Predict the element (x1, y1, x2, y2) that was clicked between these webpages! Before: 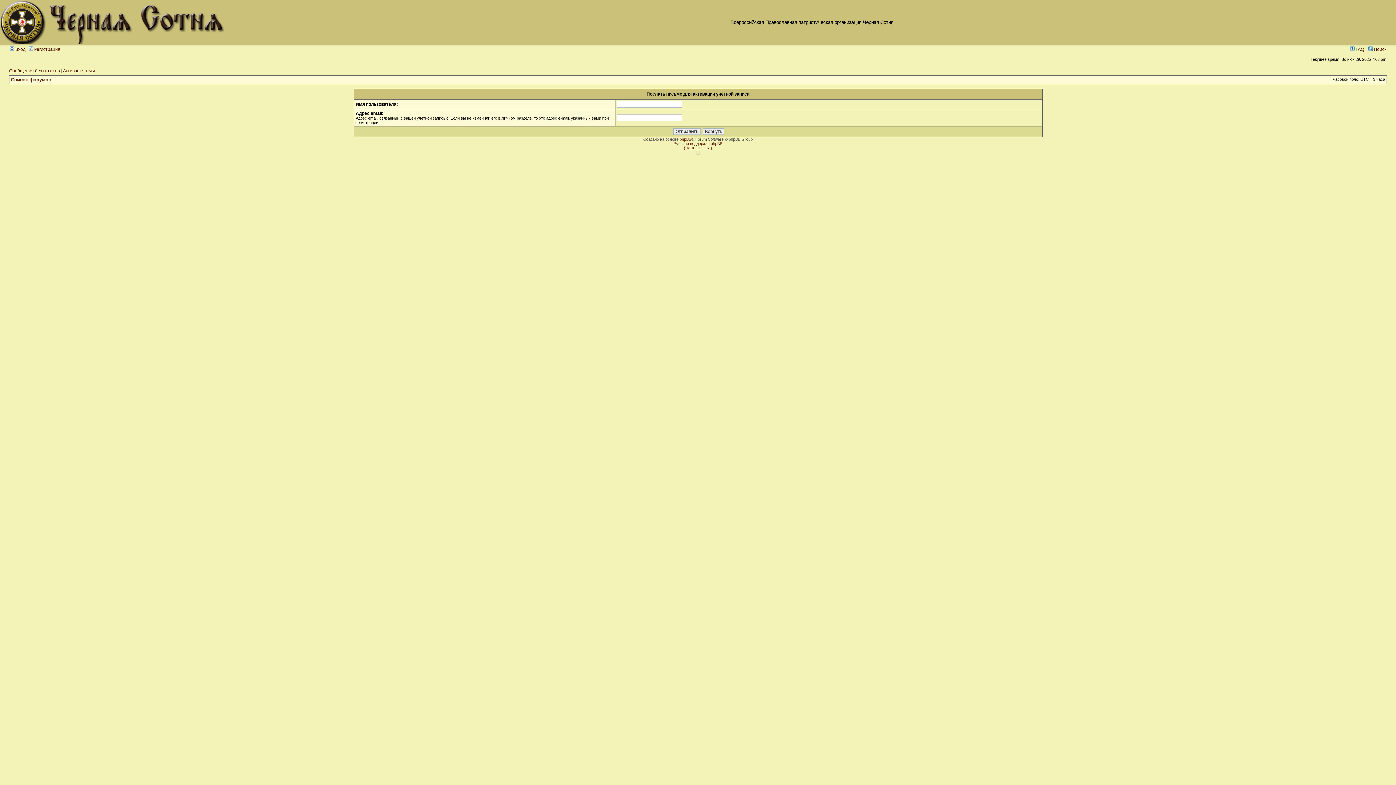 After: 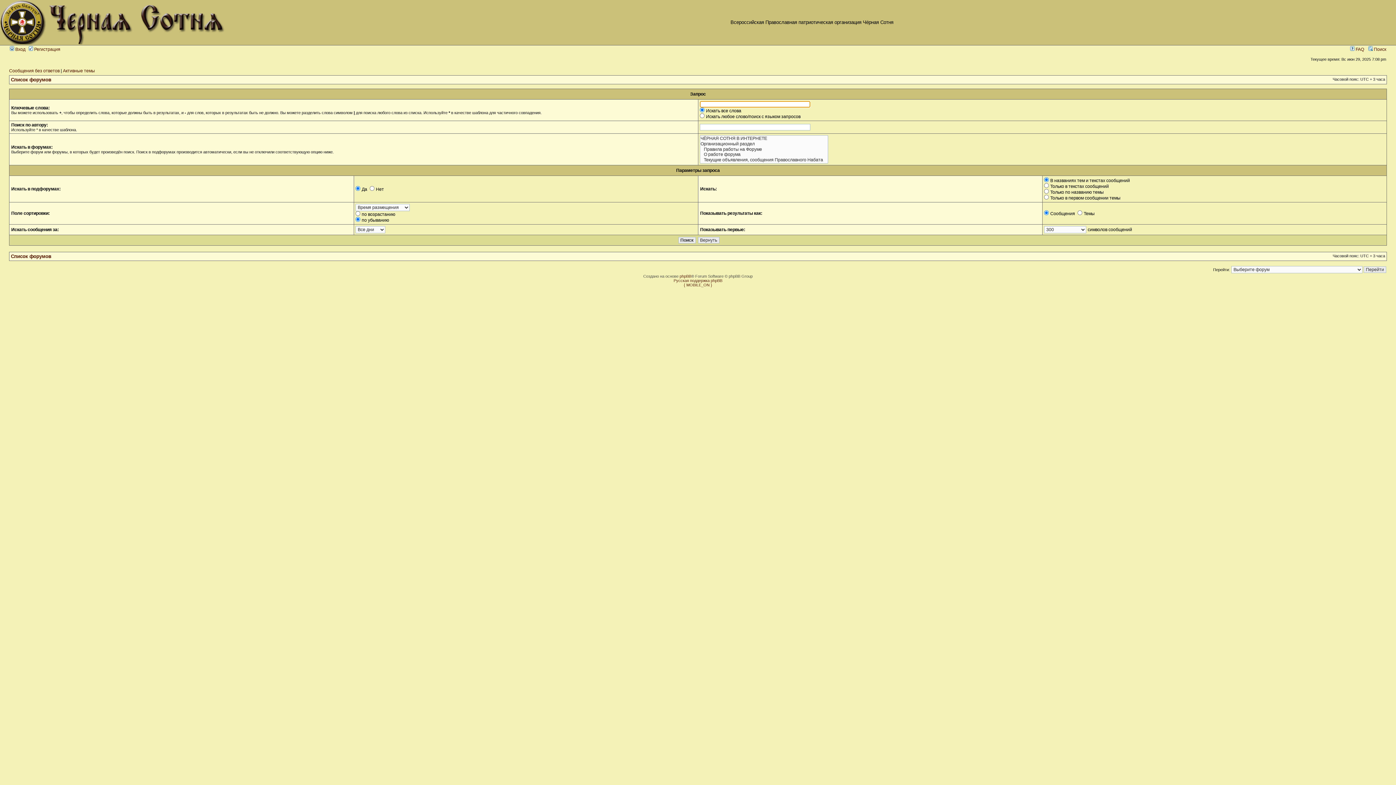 Action: label:  Поиск bbox: (1368, 46, 1386, 52)